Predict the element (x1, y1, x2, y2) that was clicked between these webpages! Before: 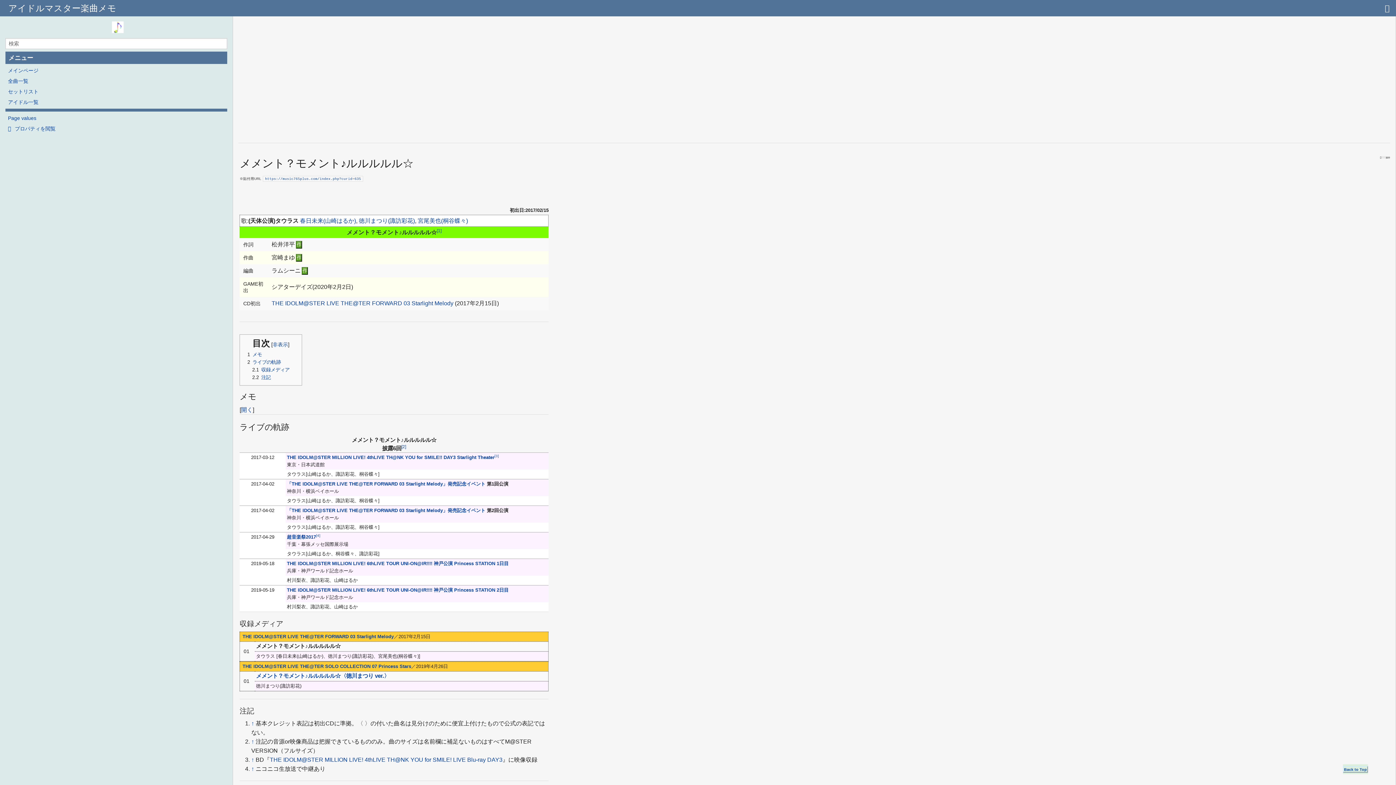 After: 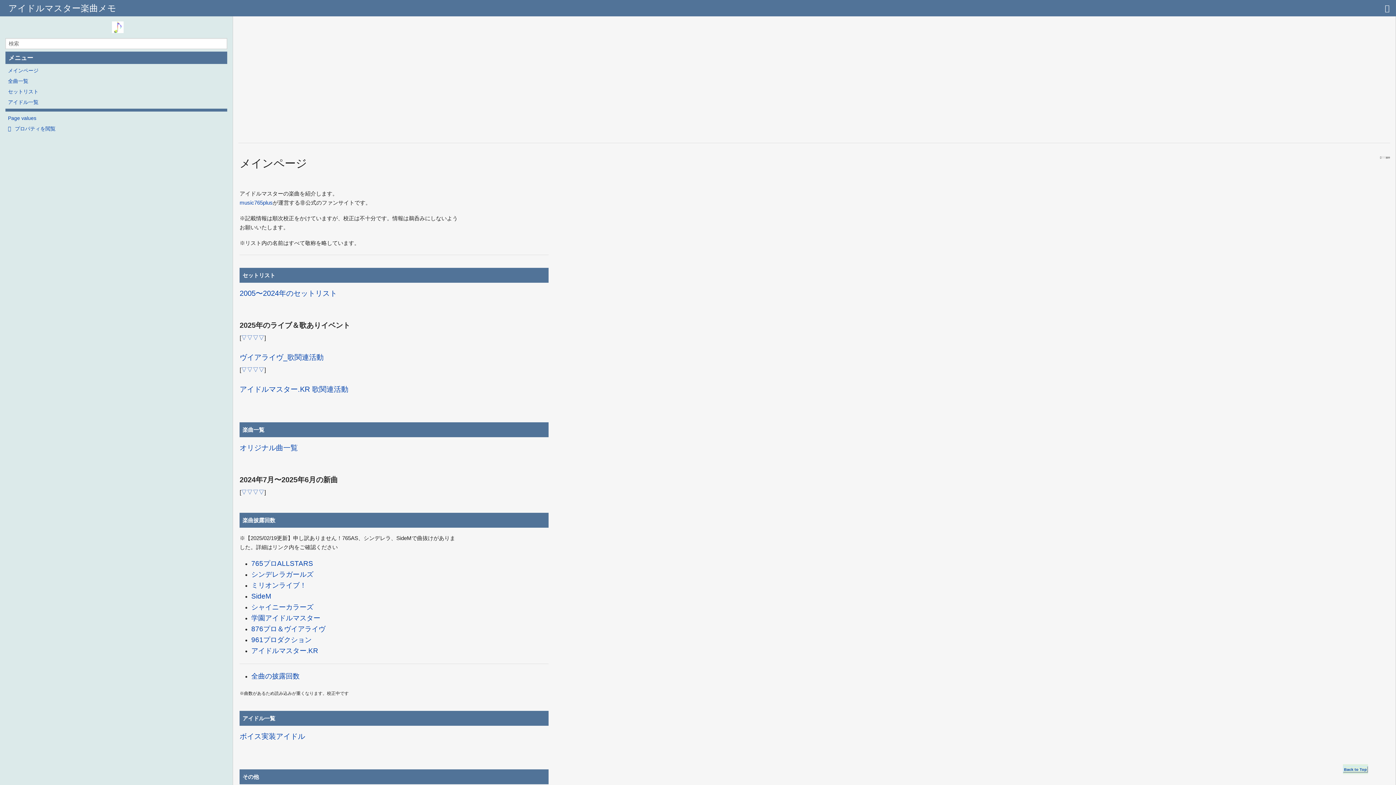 Action: bbox: (5, 66, 227, 74) label: メインページ